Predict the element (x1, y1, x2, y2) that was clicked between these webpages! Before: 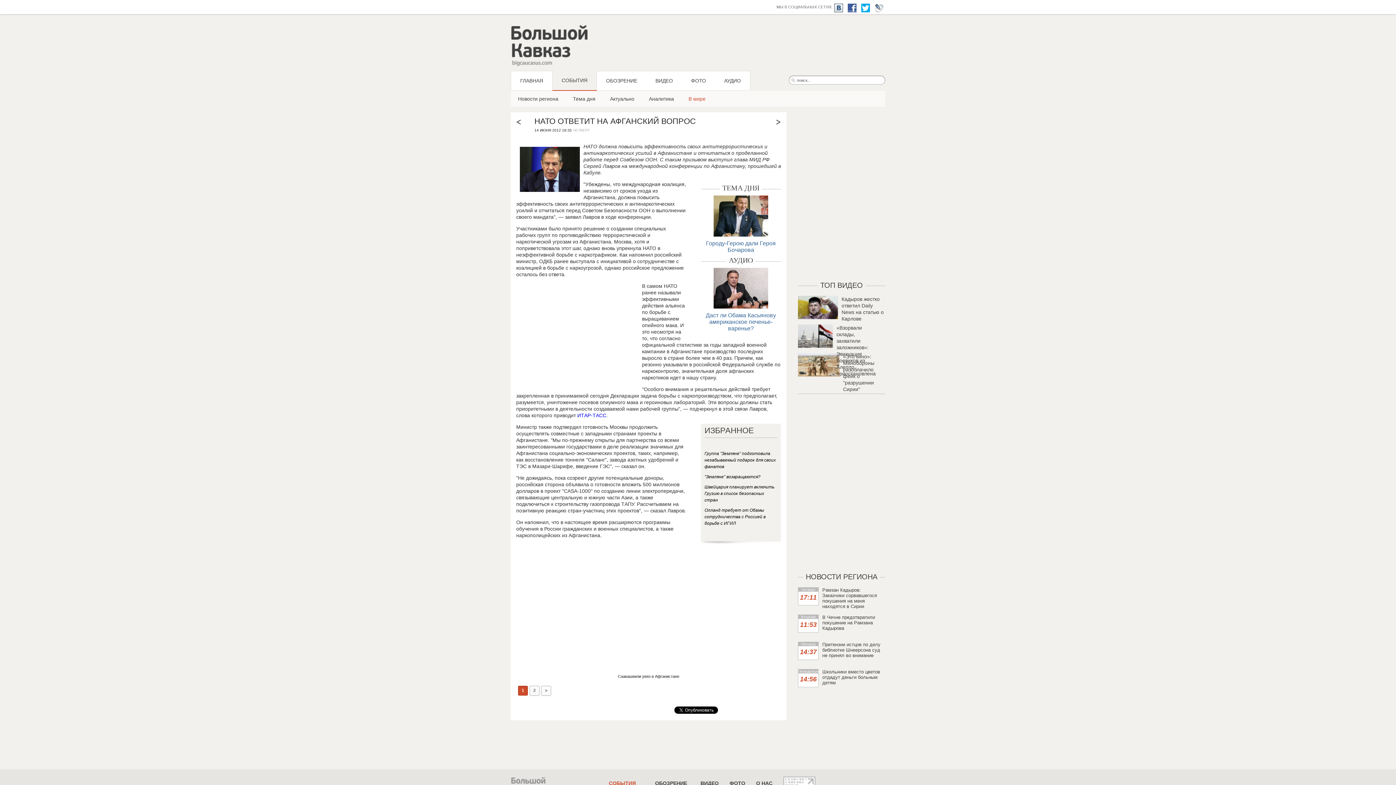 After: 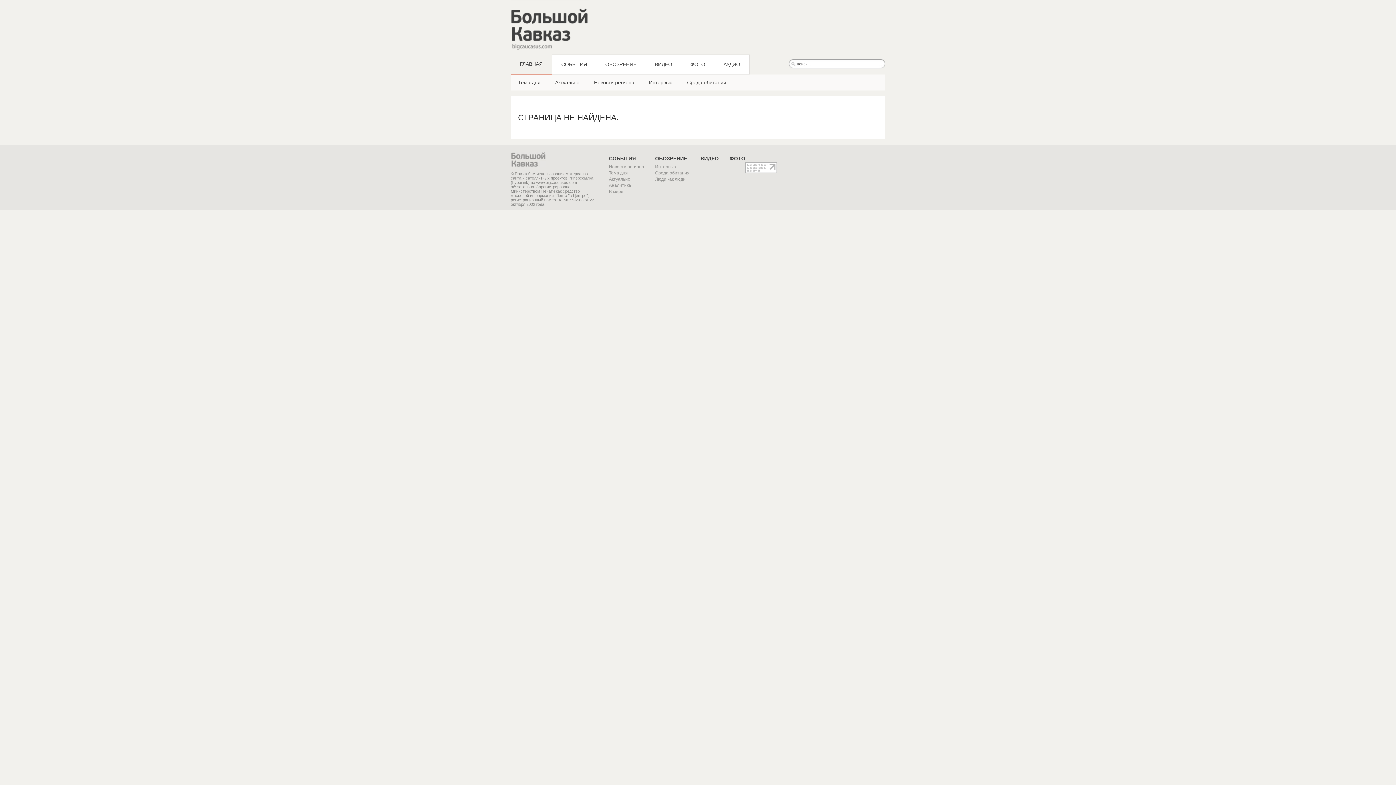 Action: label: ВИДЕО bbox: (700, 780, 718, 787)